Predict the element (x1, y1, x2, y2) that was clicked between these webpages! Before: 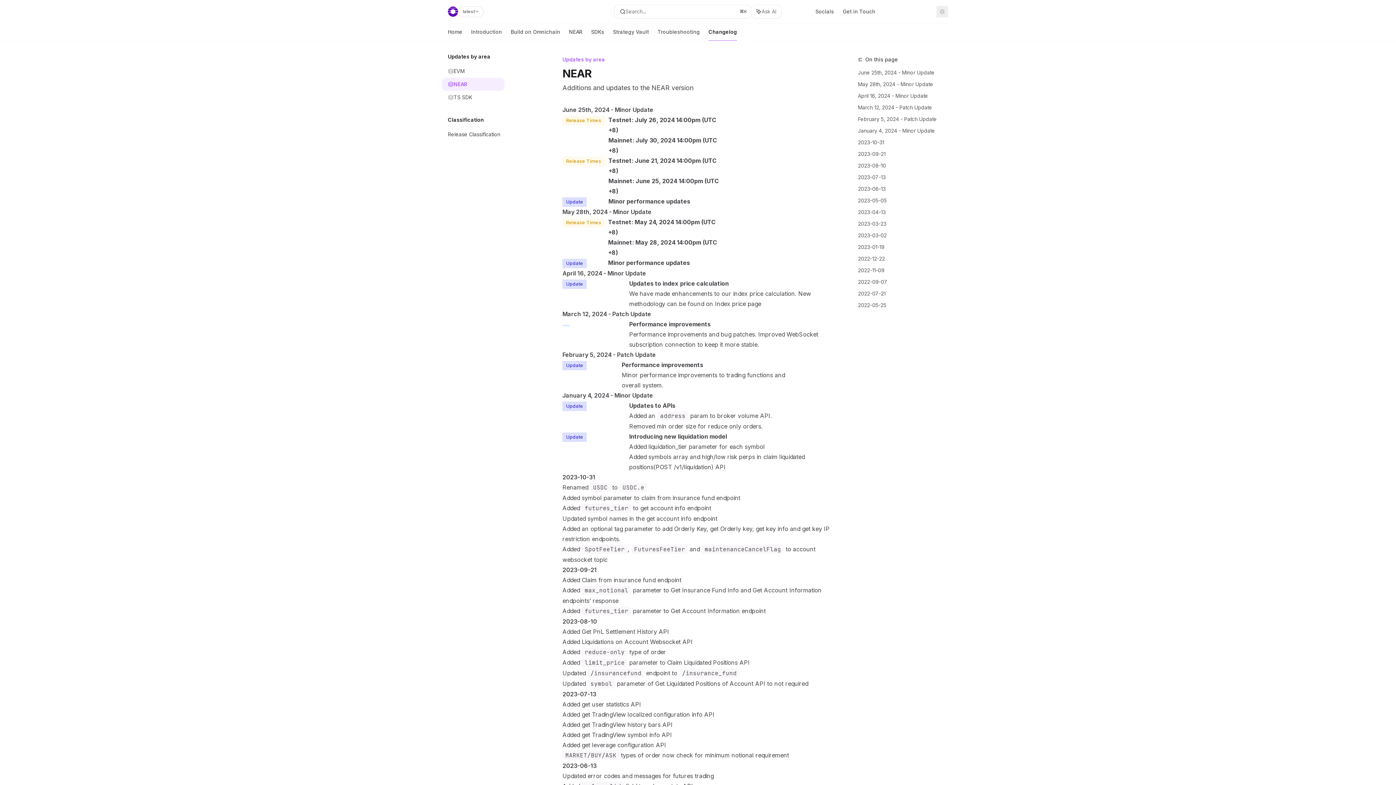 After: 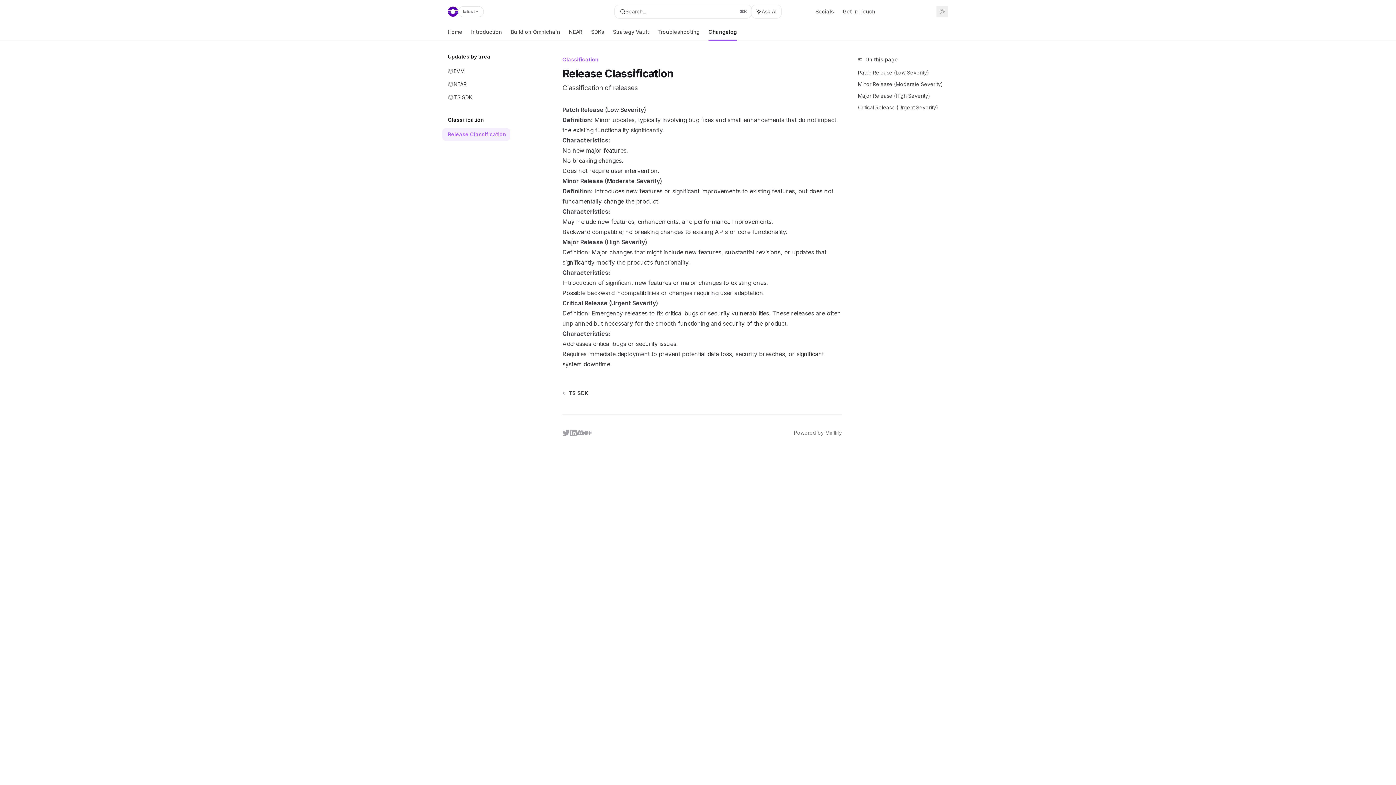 Action: bbox: (442, 128, 504, 141) label: Release Classification